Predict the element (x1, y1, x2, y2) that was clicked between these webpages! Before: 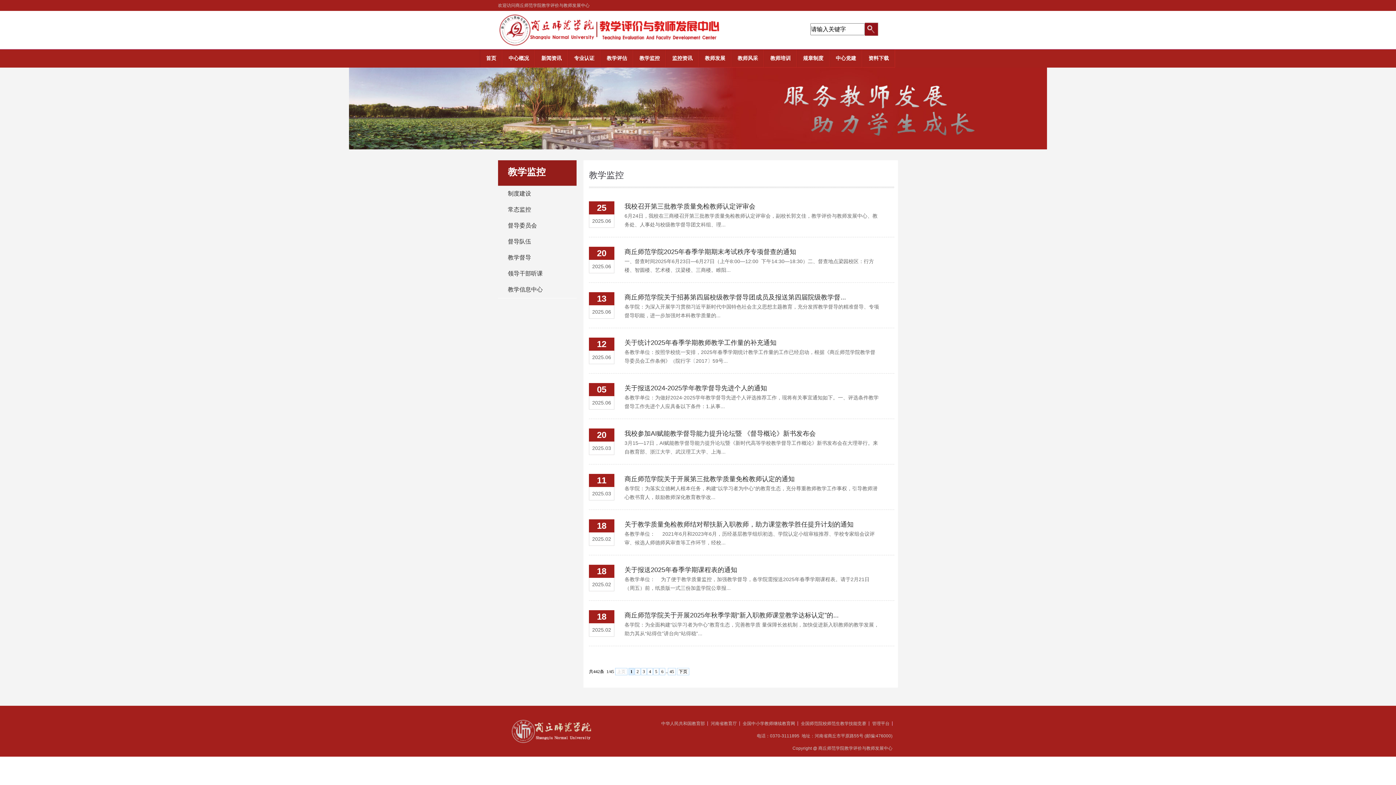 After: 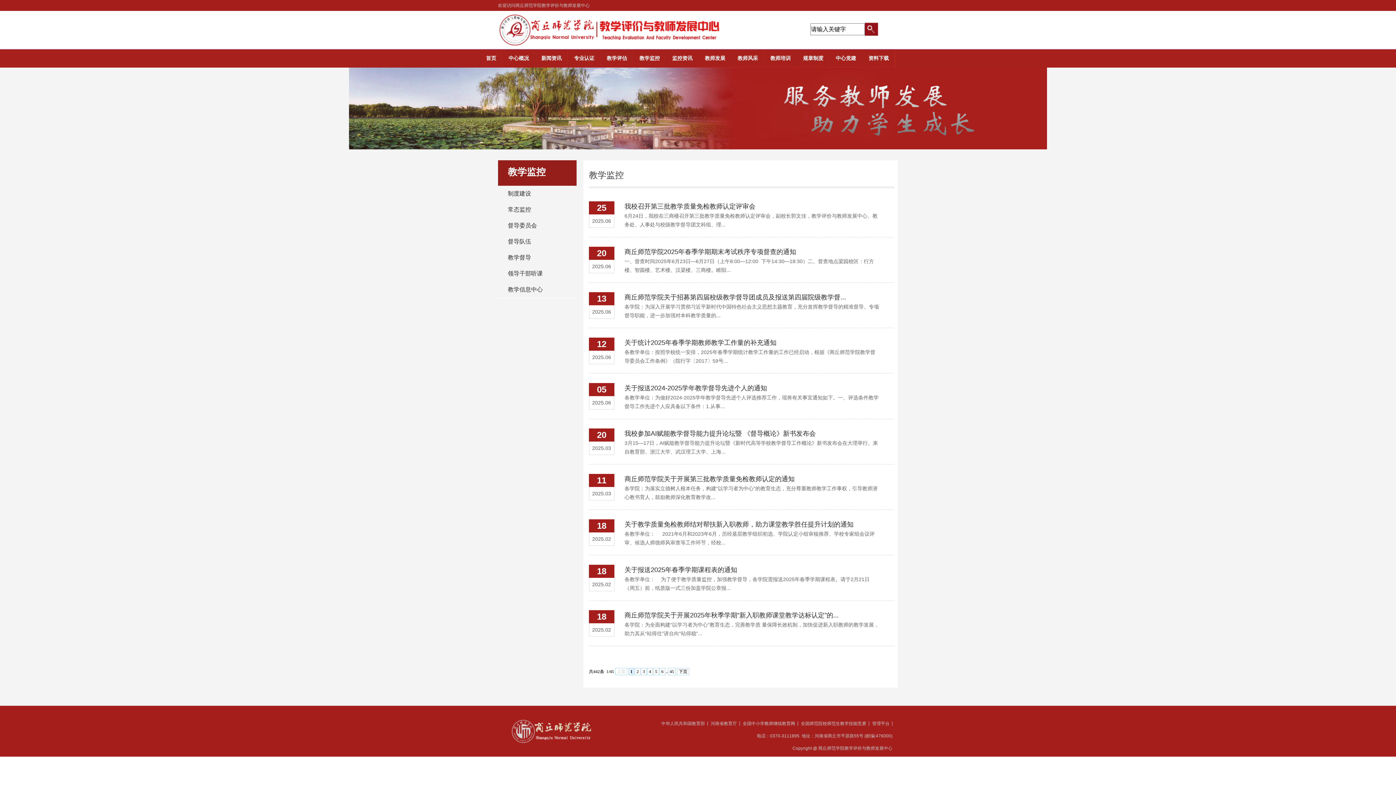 Action: bbox: (624, 612, 838, 619) label: 商丘师范学院关于开展2025年秋季学期“新入职教师课堂教学达标认定”的...